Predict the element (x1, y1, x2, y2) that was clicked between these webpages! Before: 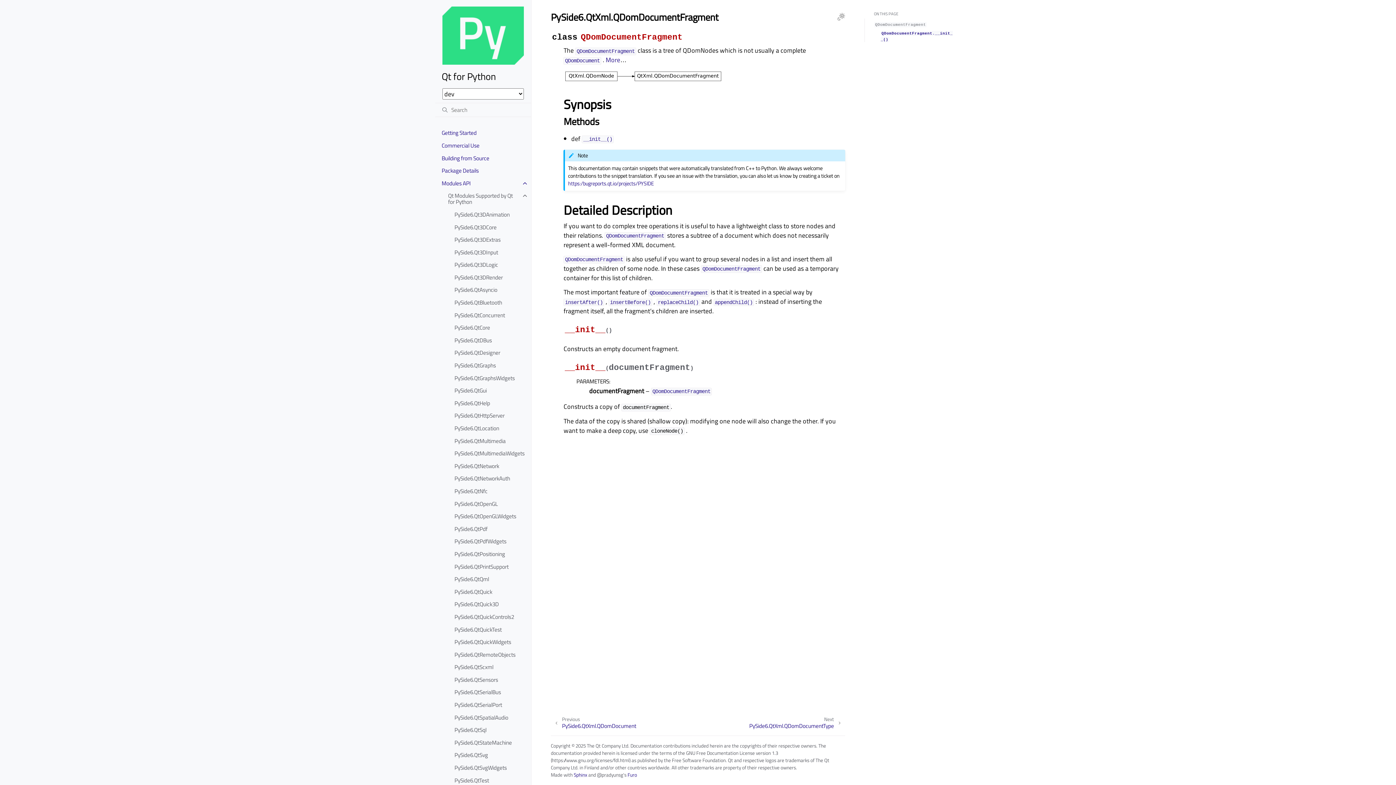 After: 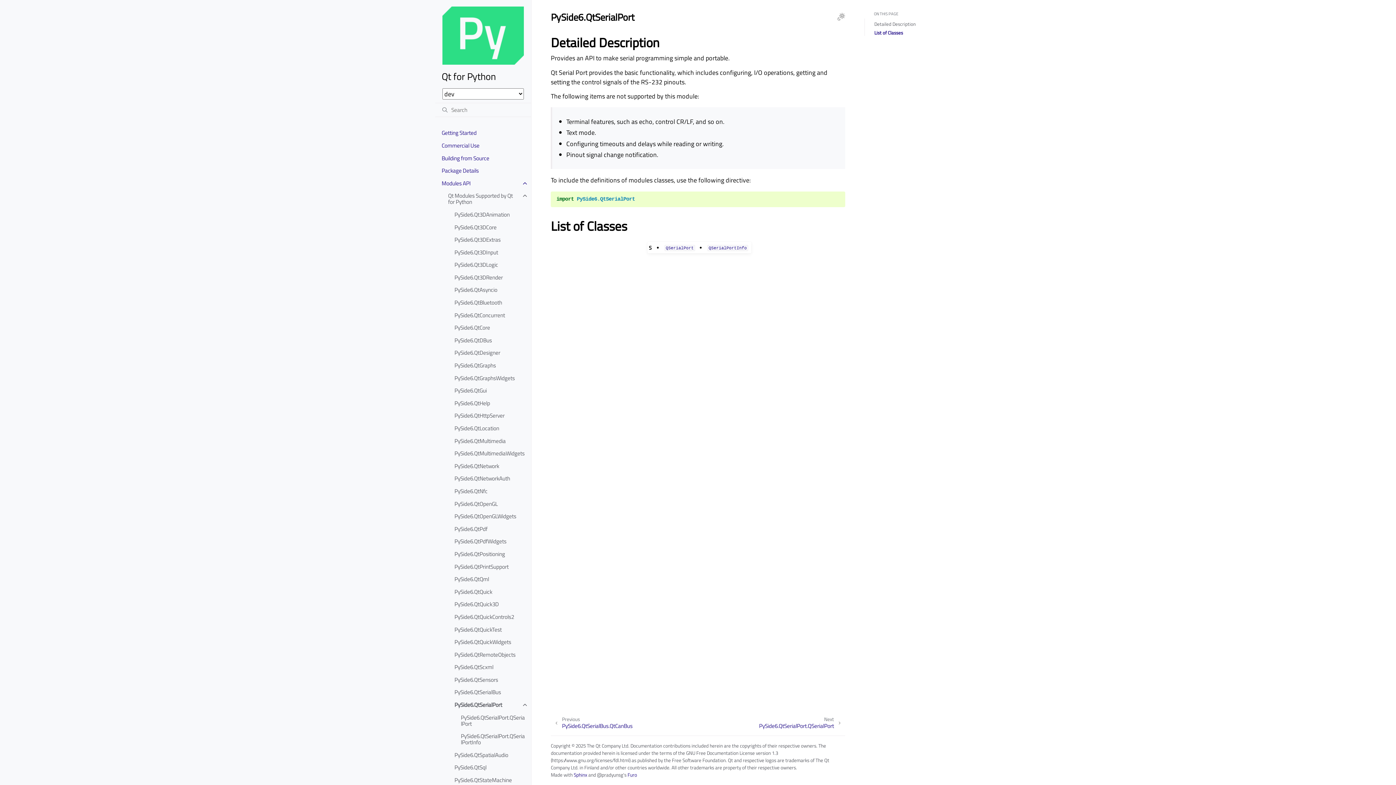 Action: label: PySide6.QtSerialPort bbox: (448, 699, 531, 711)